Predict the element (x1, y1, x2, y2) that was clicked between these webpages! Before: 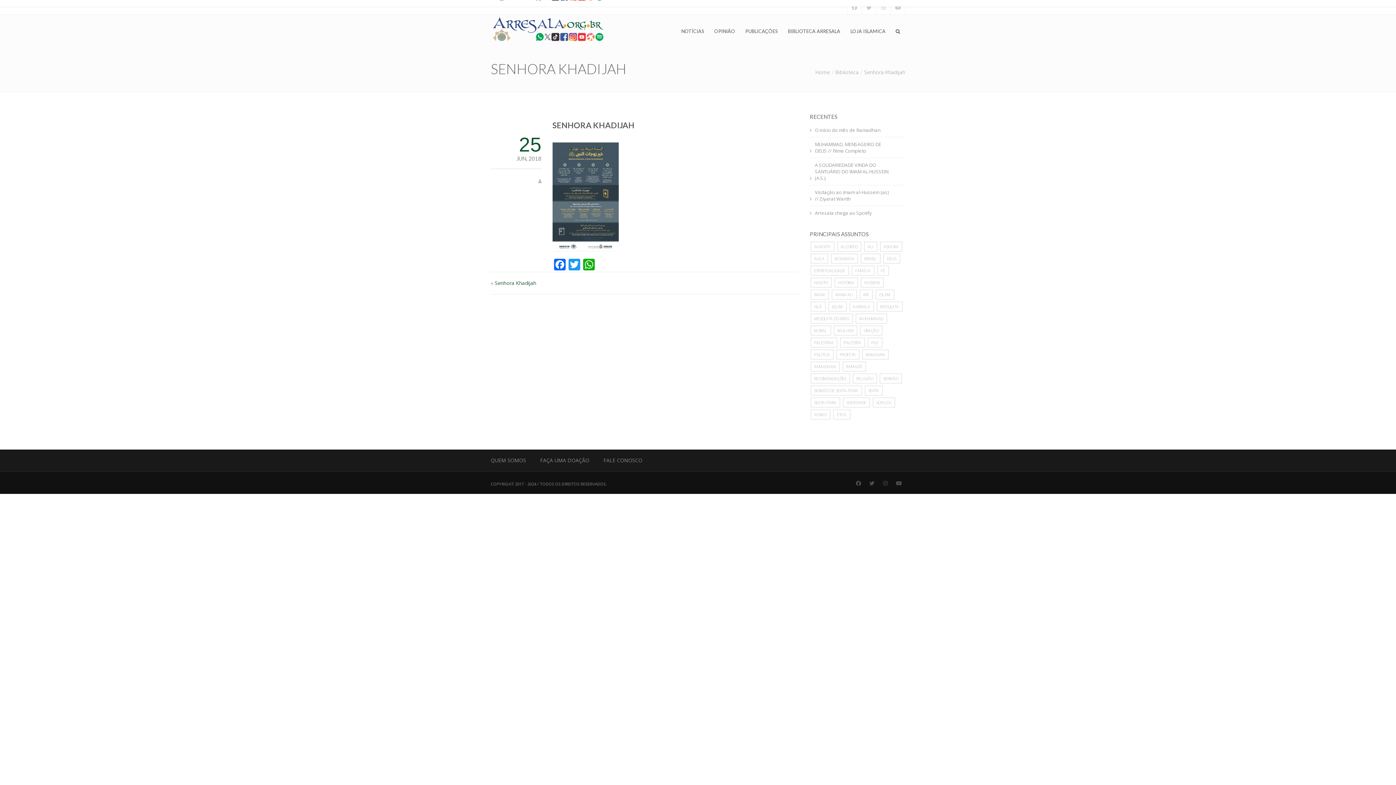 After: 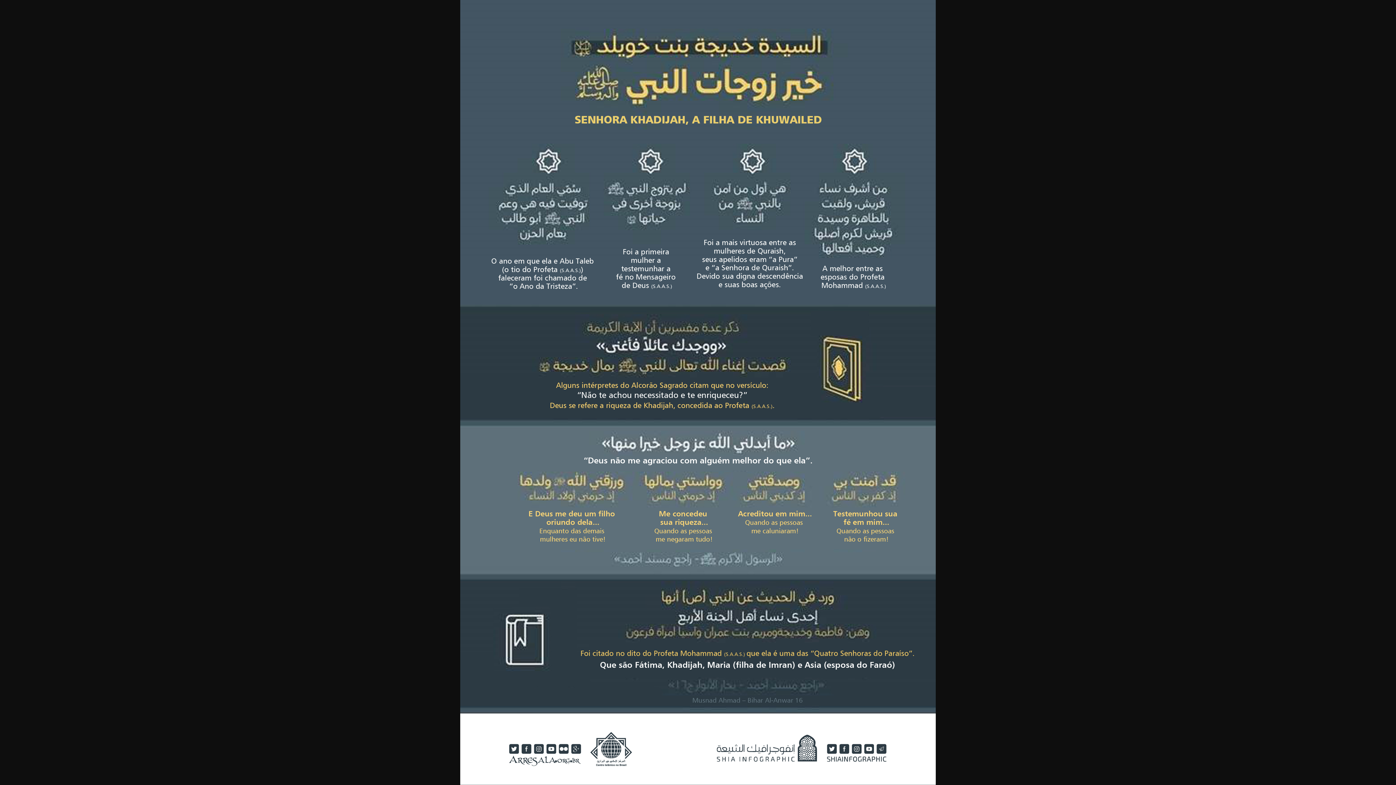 Action: bbox: (552, 193, 618, 199)